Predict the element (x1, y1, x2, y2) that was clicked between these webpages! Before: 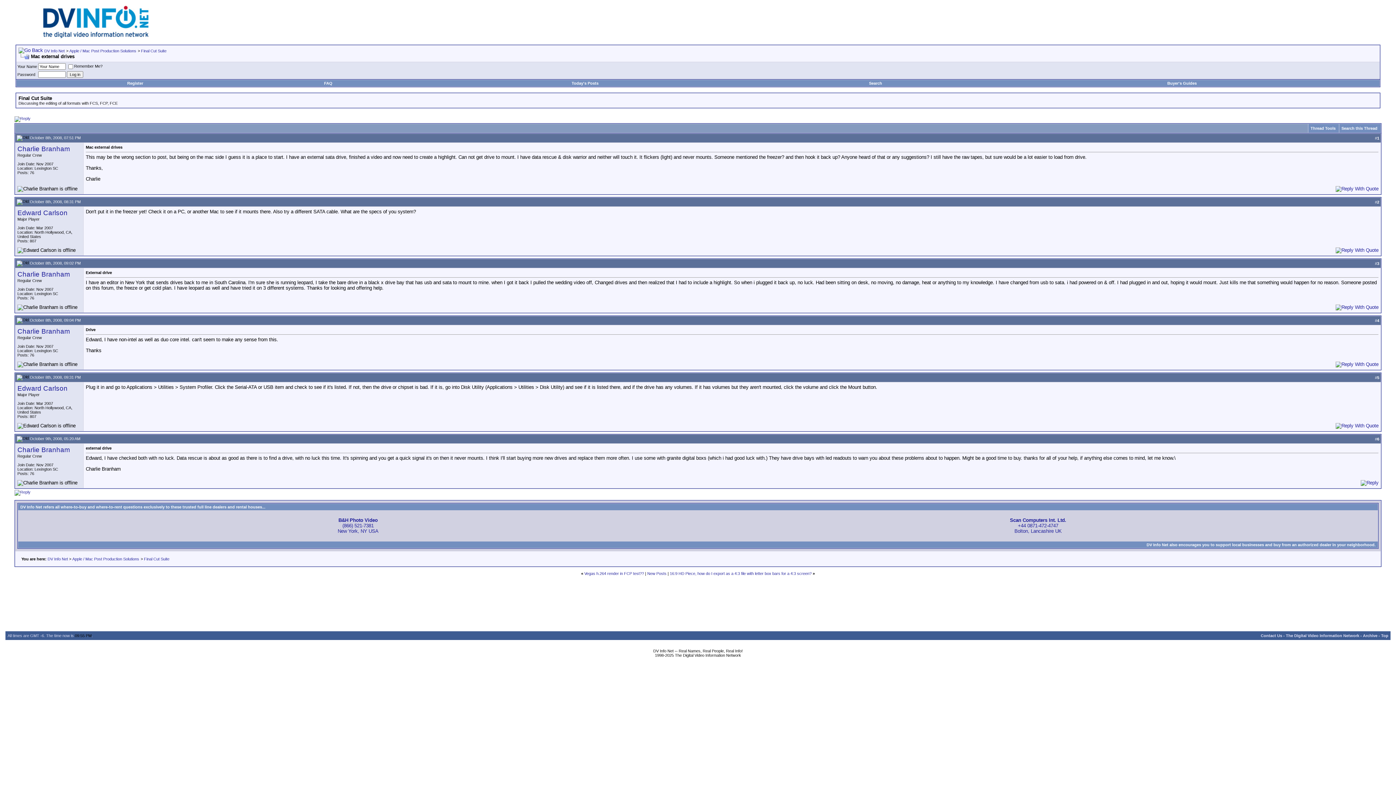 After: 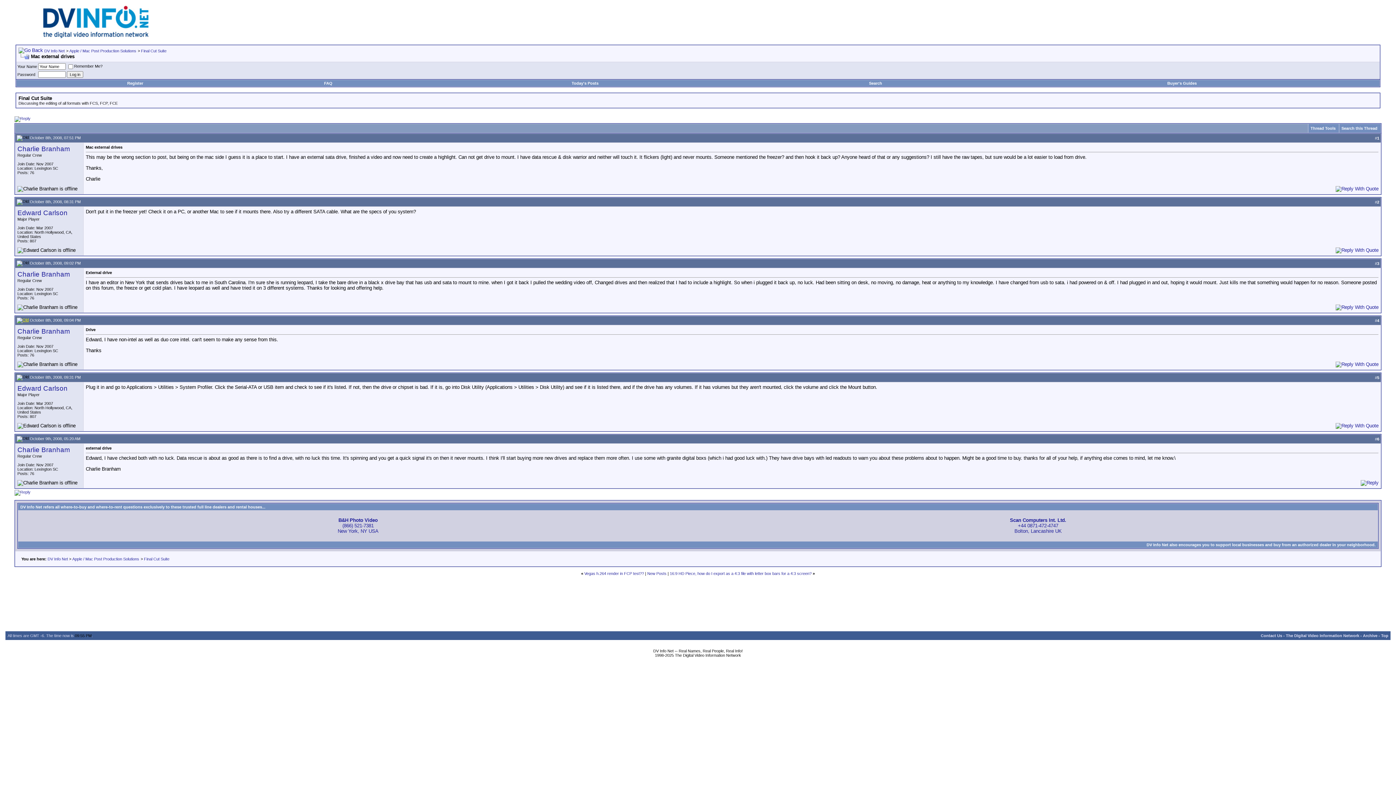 Action: bbox: (16, 318, 28, 322)